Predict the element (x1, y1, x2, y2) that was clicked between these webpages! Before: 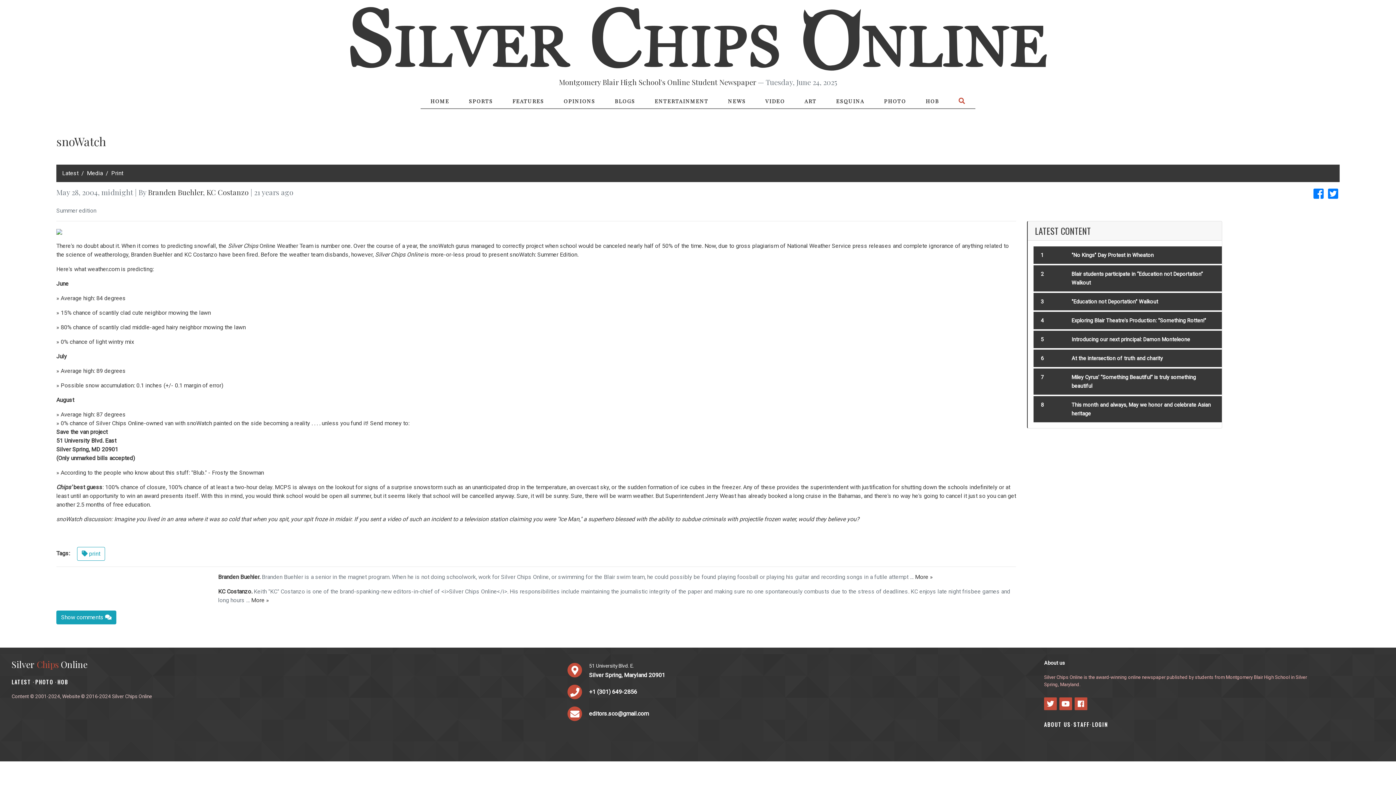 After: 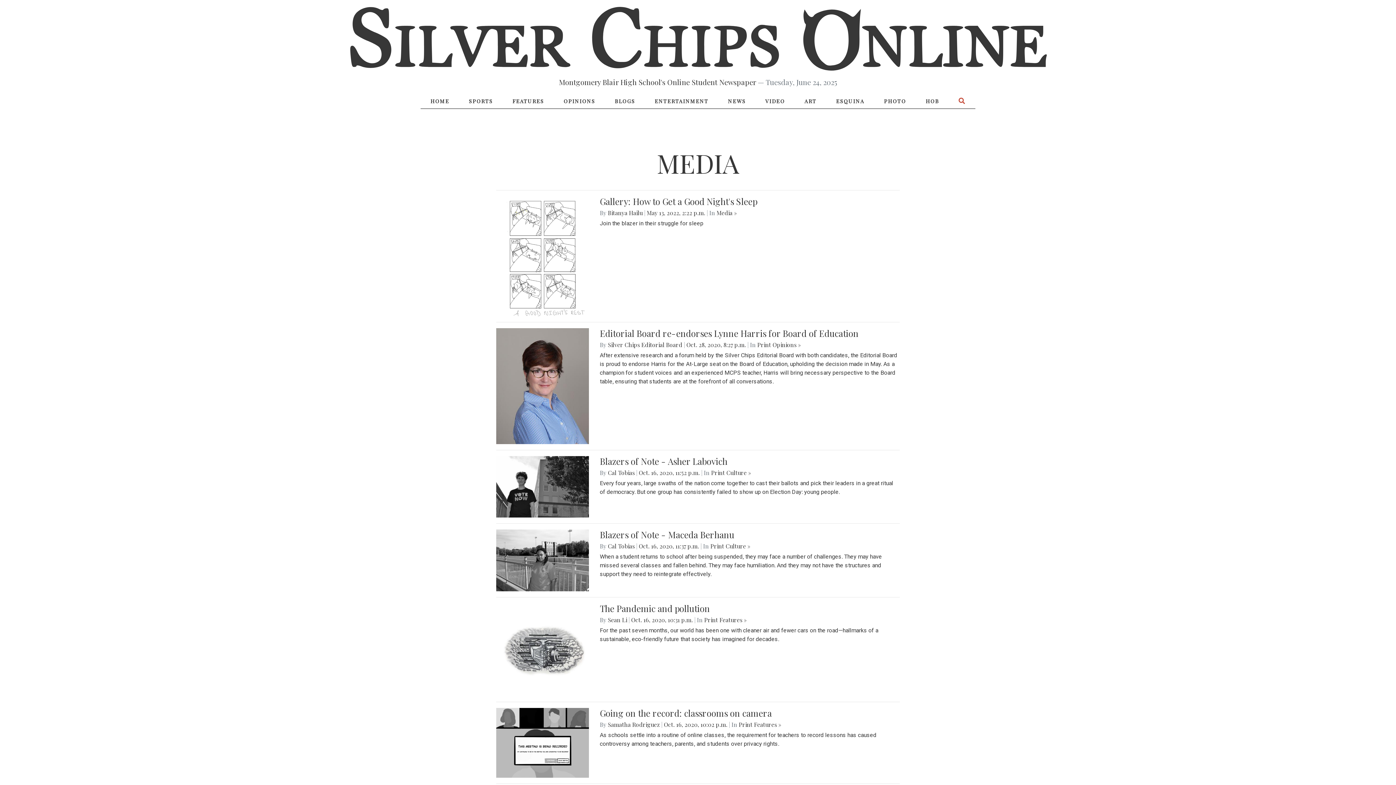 Action: label: Media bbox: (86, 169, 102, 176)